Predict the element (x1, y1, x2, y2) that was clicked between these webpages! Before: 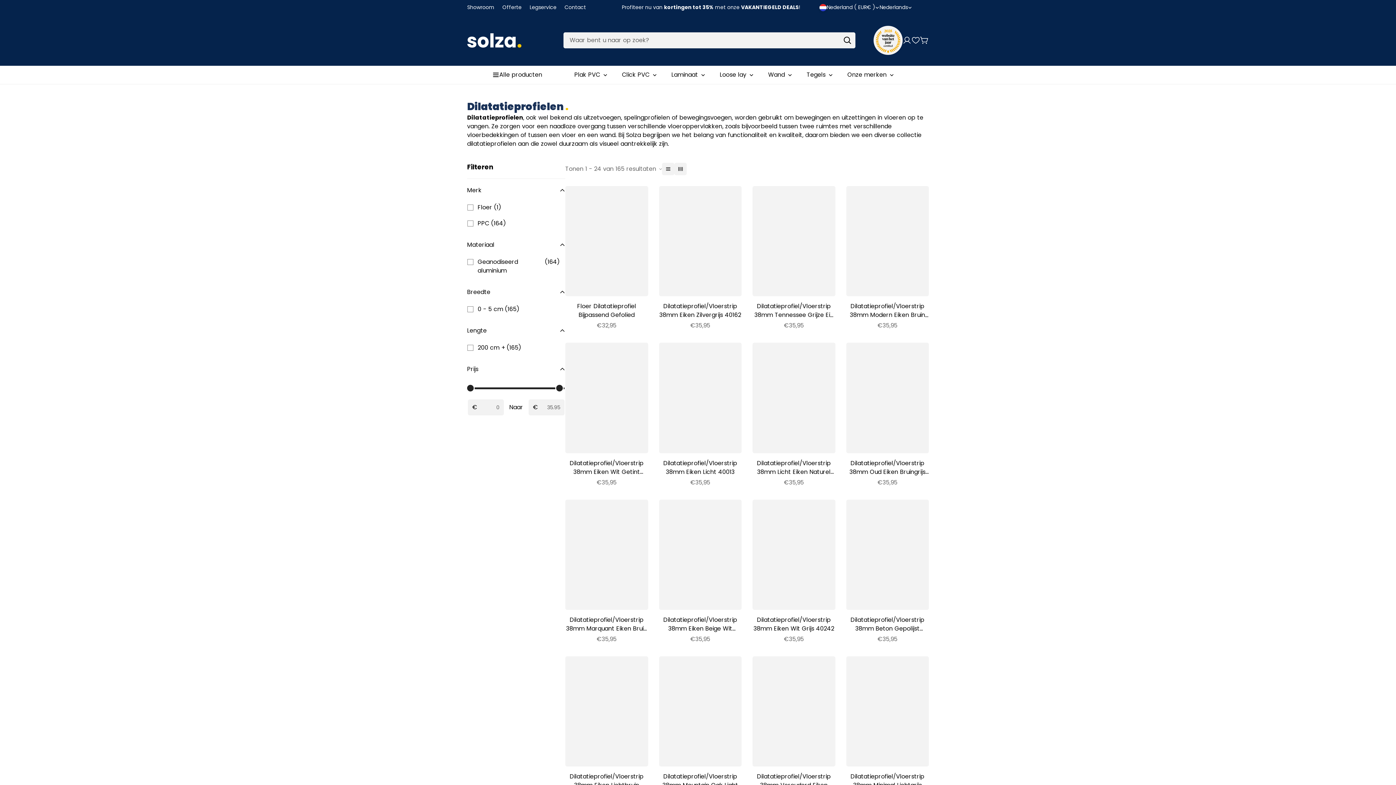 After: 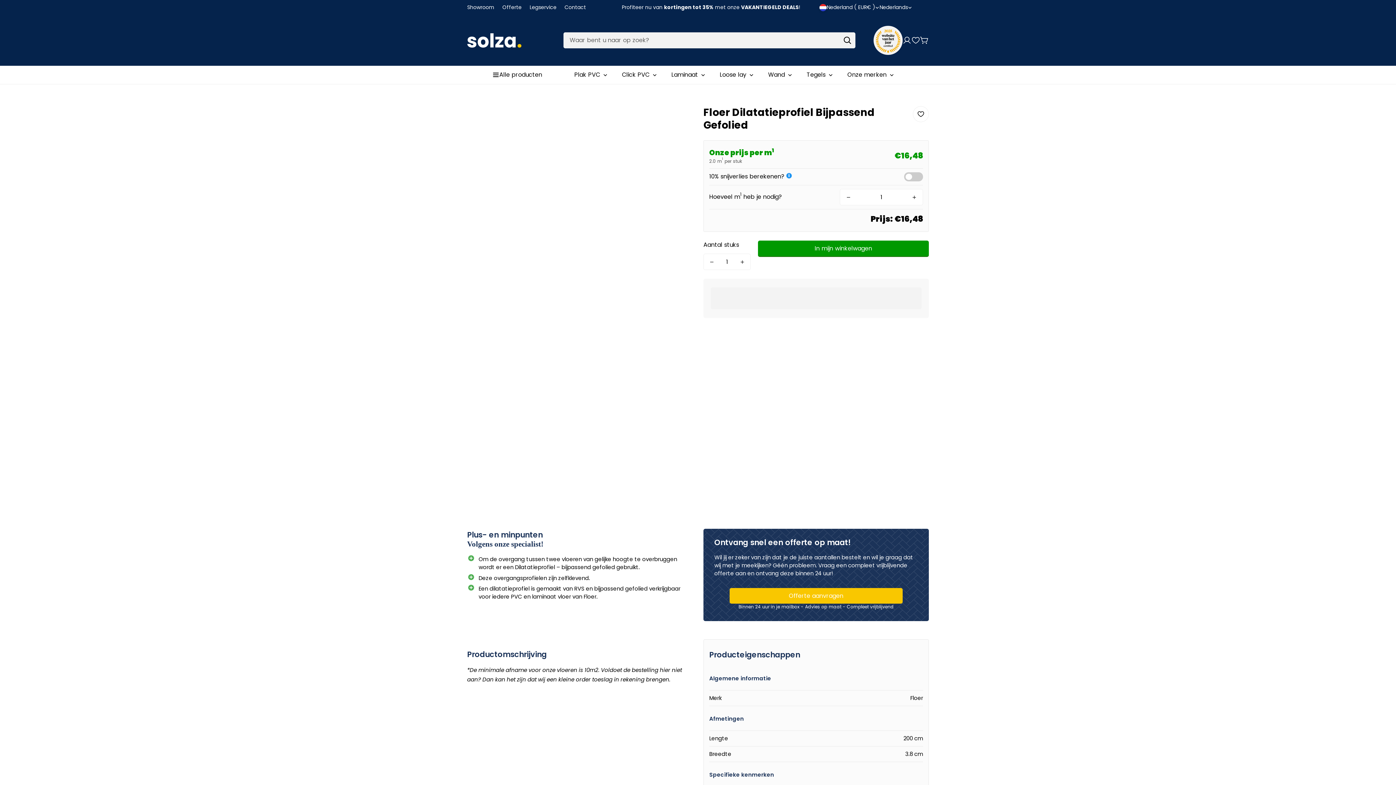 Action: label: Floer Dilatatieprofiel Bijpassend Gefolied bbox: (565, 302, 648, 319)